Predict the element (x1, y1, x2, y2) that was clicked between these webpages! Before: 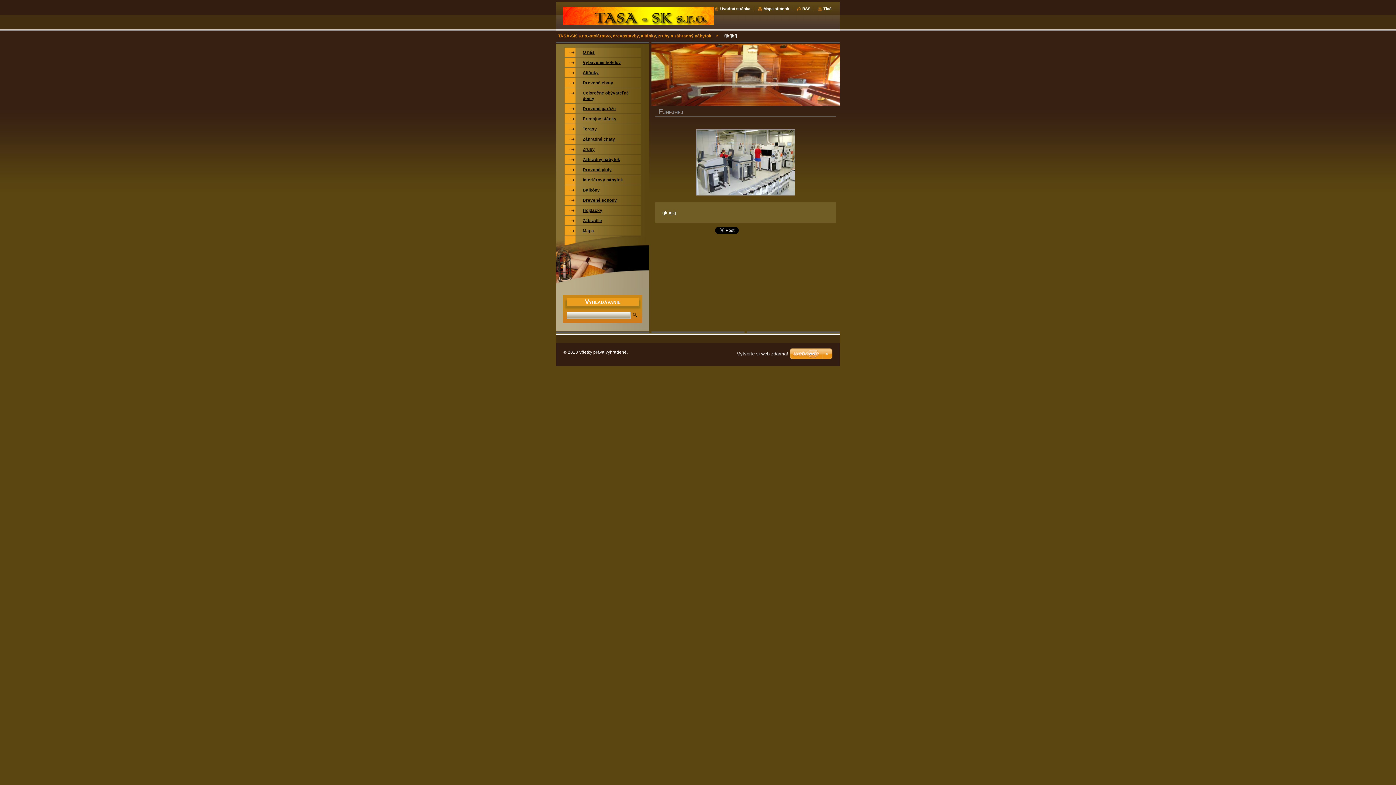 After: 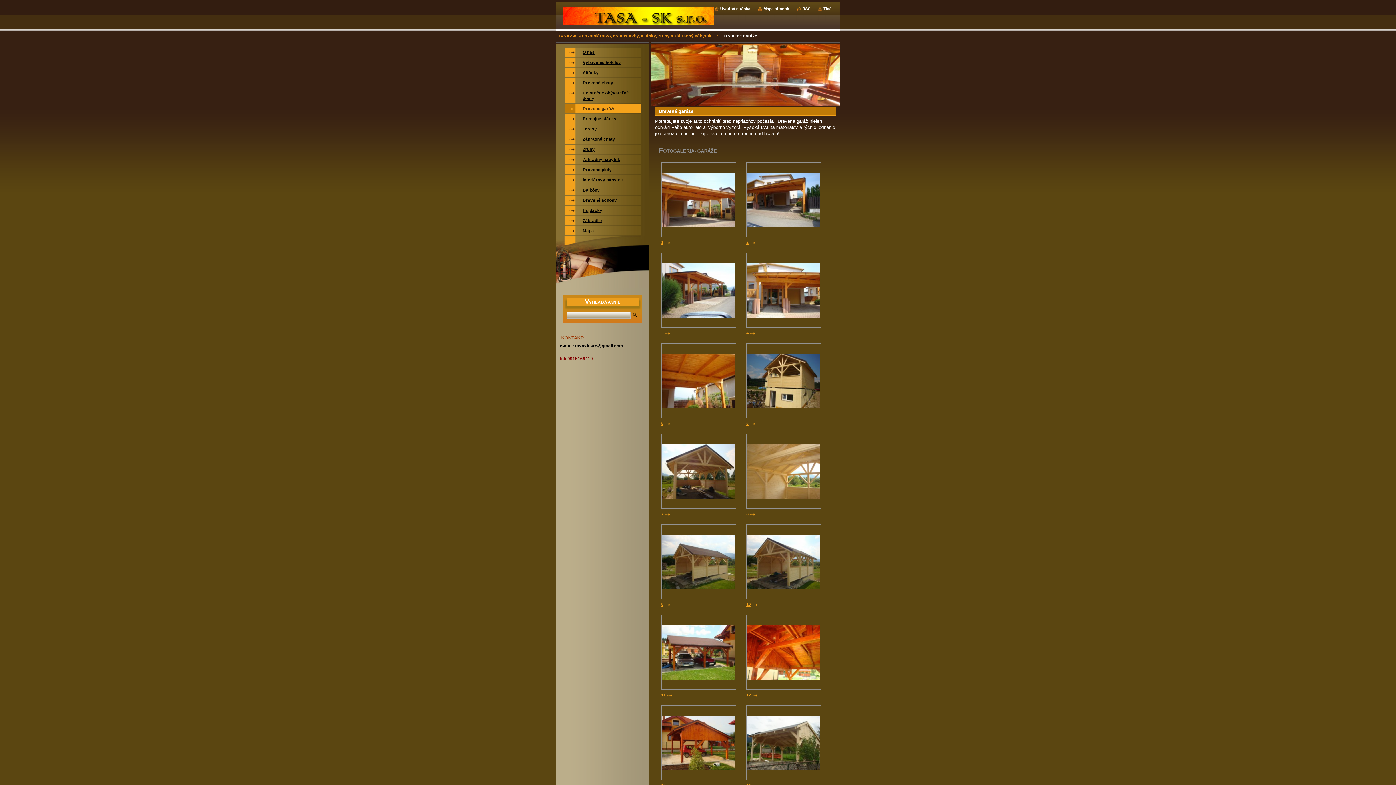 Action: bbox: (564, 104, 641, 113) label: Drevené garáže